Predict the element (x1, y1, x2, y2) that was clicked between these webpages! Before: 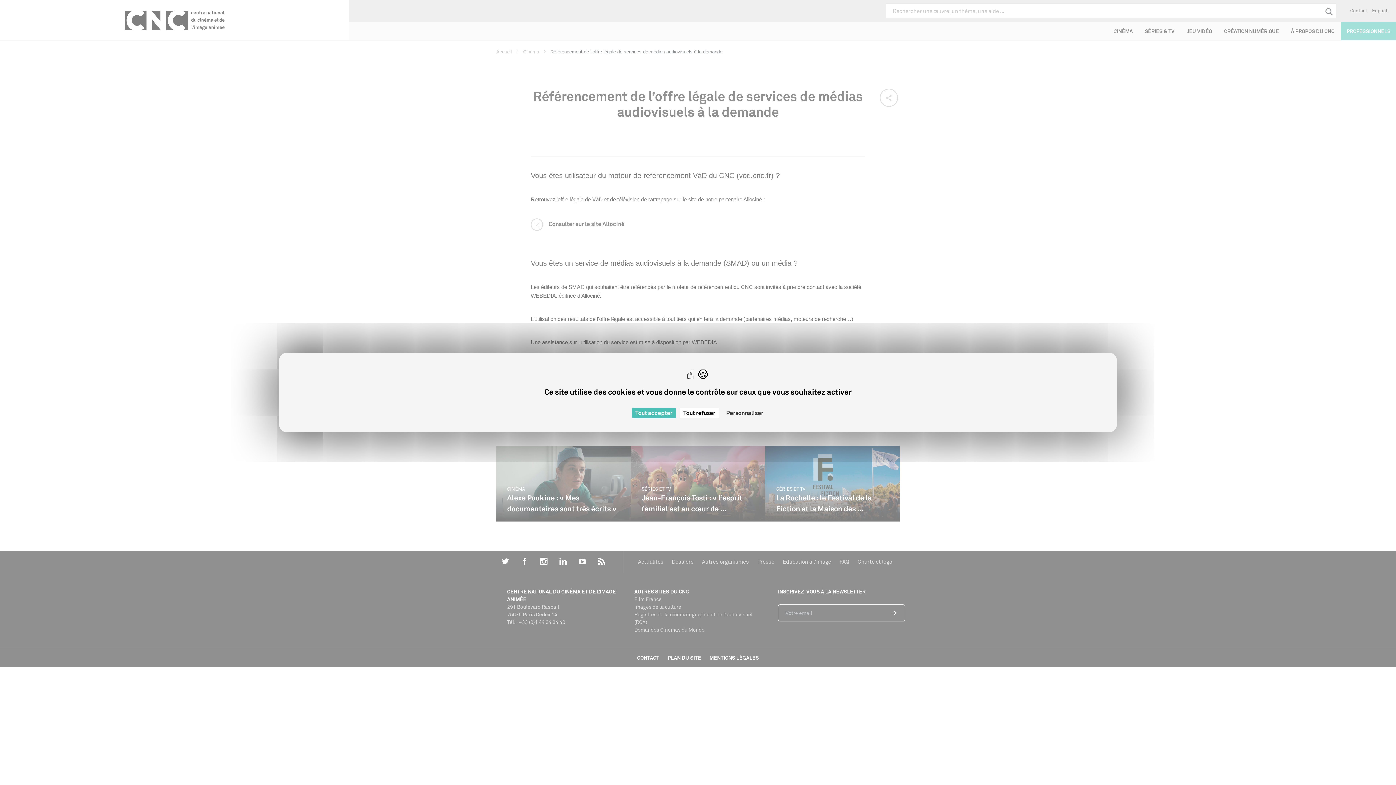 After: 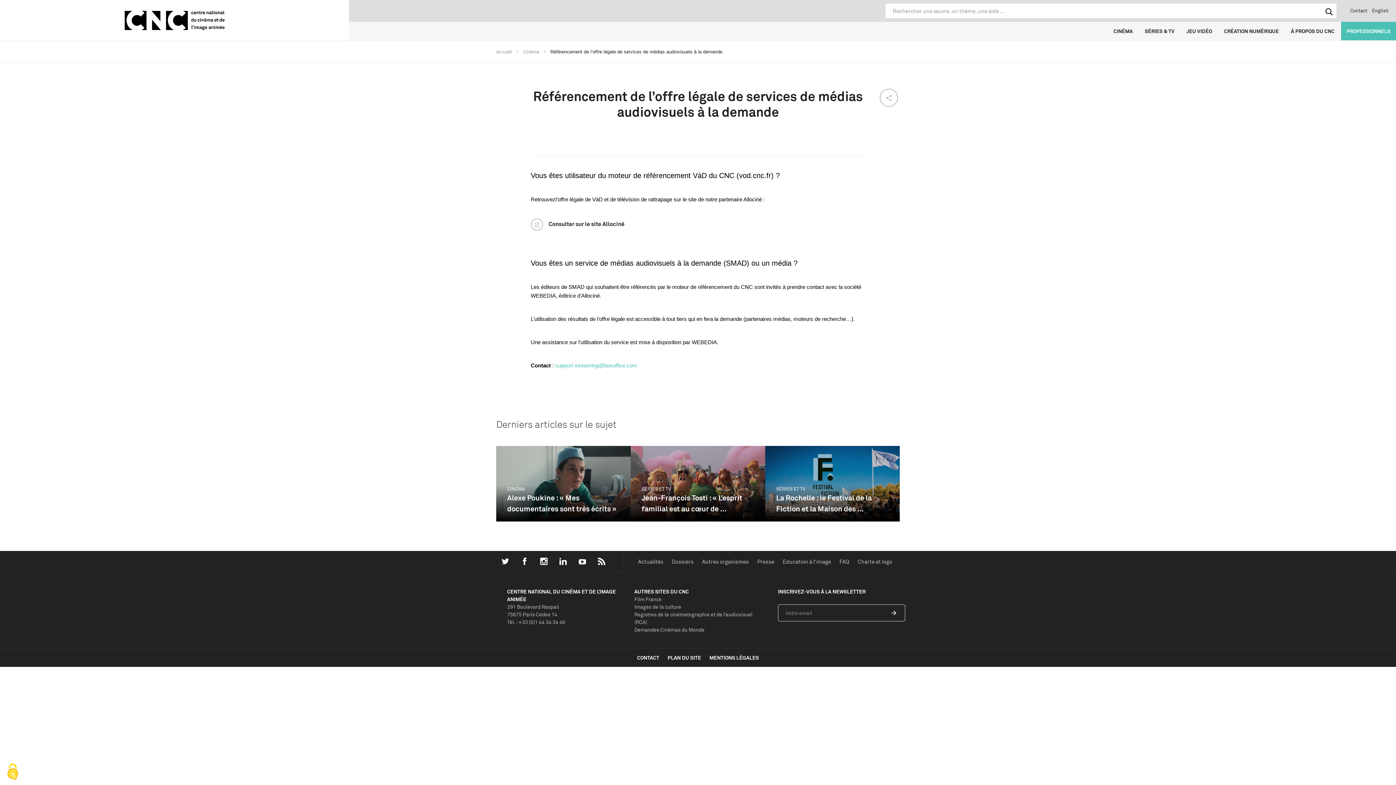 Action: label: Cookies : Tout refuser bbox: (679, 408, 719, 418)